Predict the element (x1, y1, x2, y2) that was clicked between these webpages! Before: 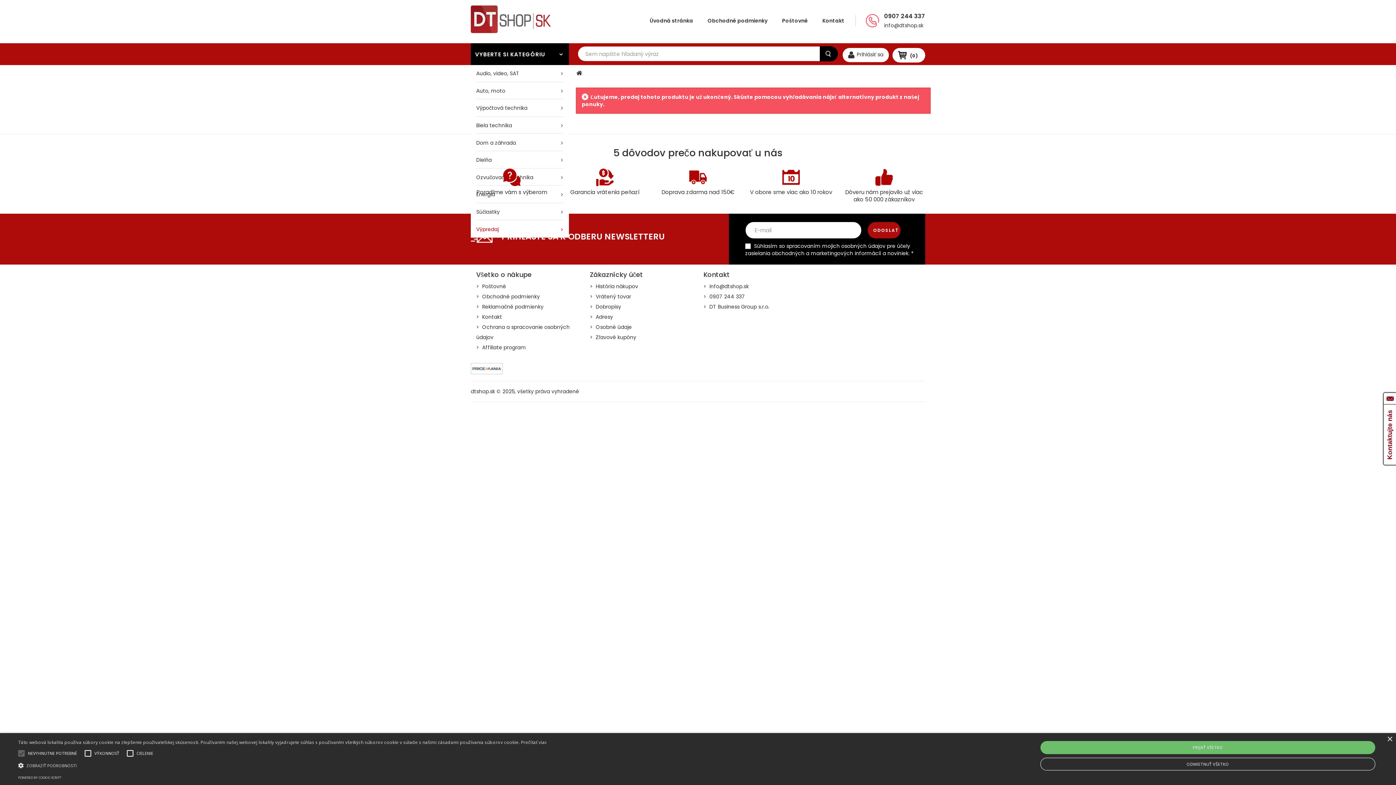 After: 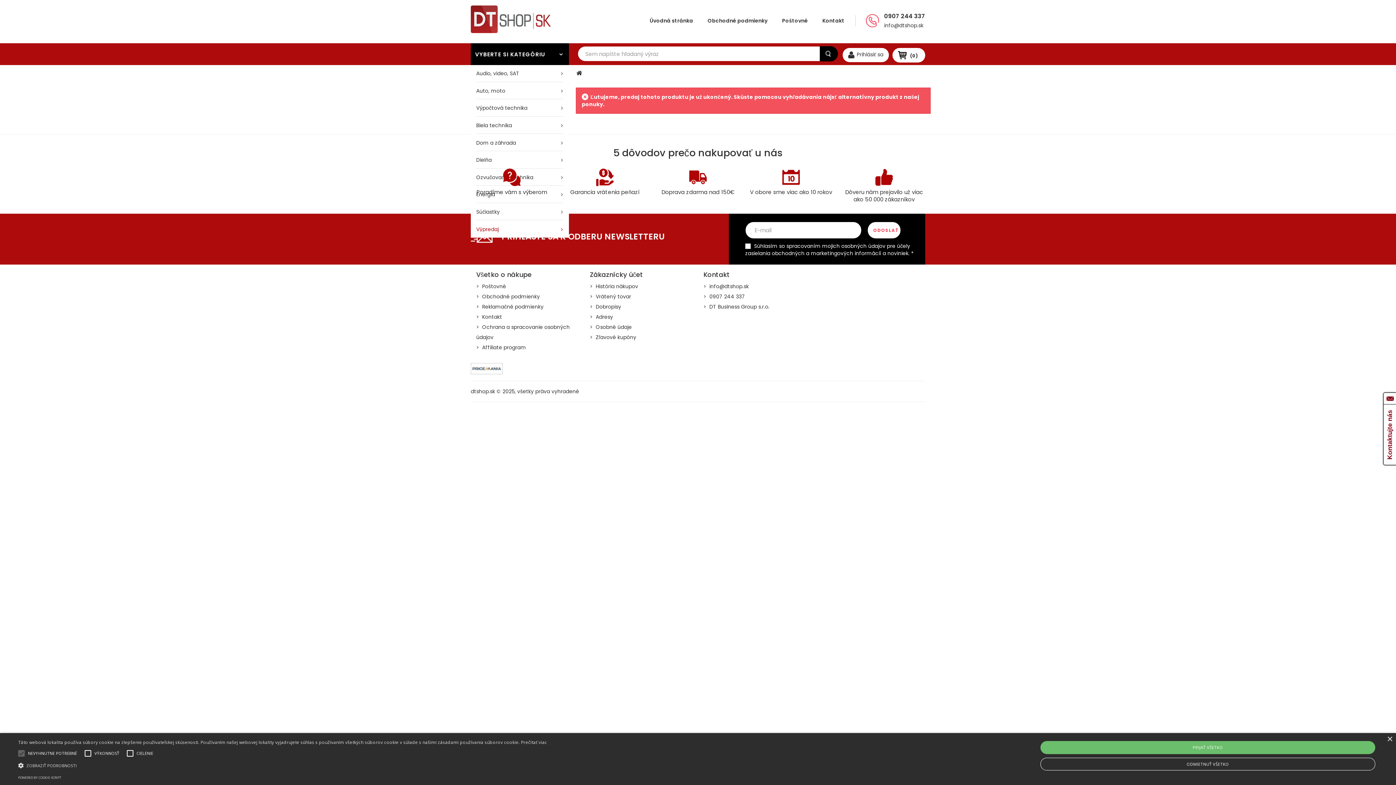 Action: bbox: (868, 222, 900, 238) label: ODOSLAŤ